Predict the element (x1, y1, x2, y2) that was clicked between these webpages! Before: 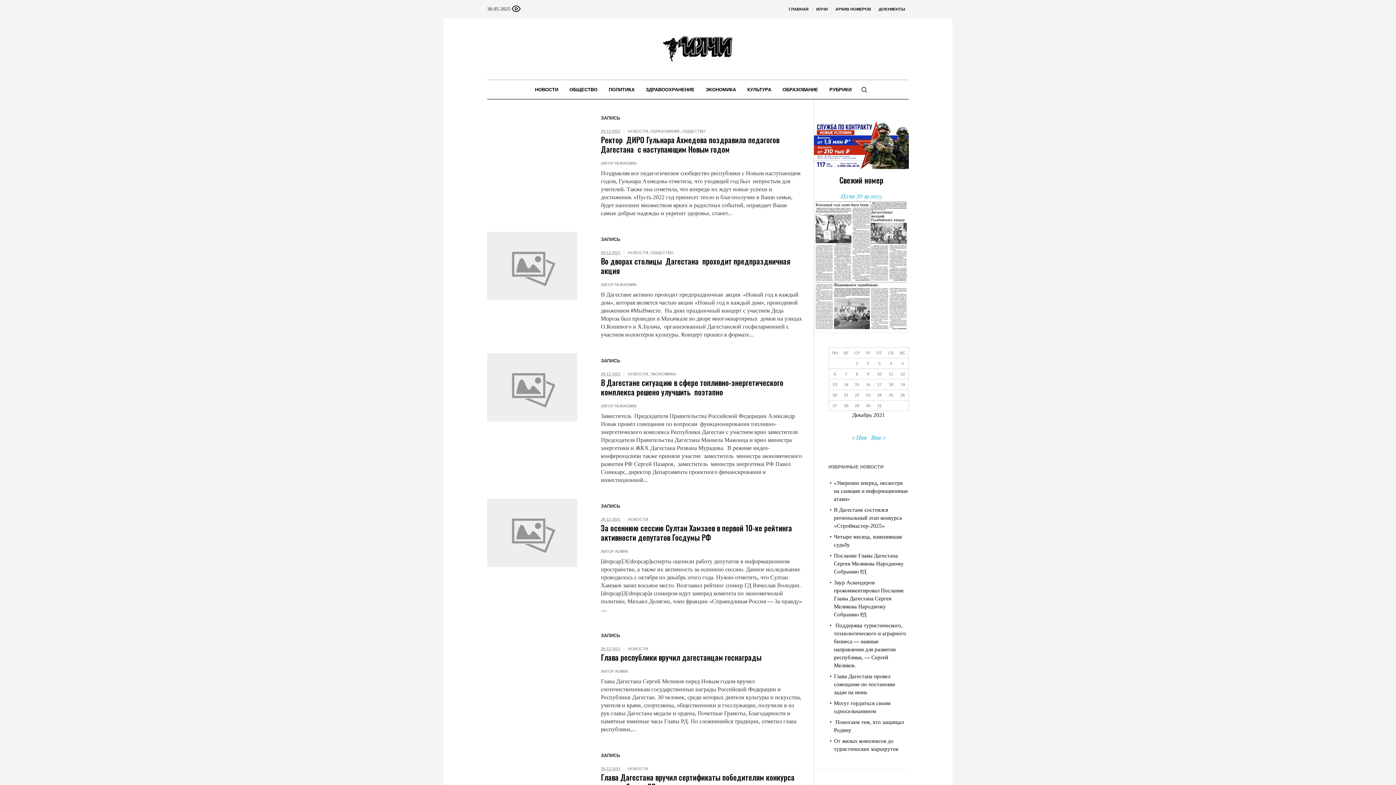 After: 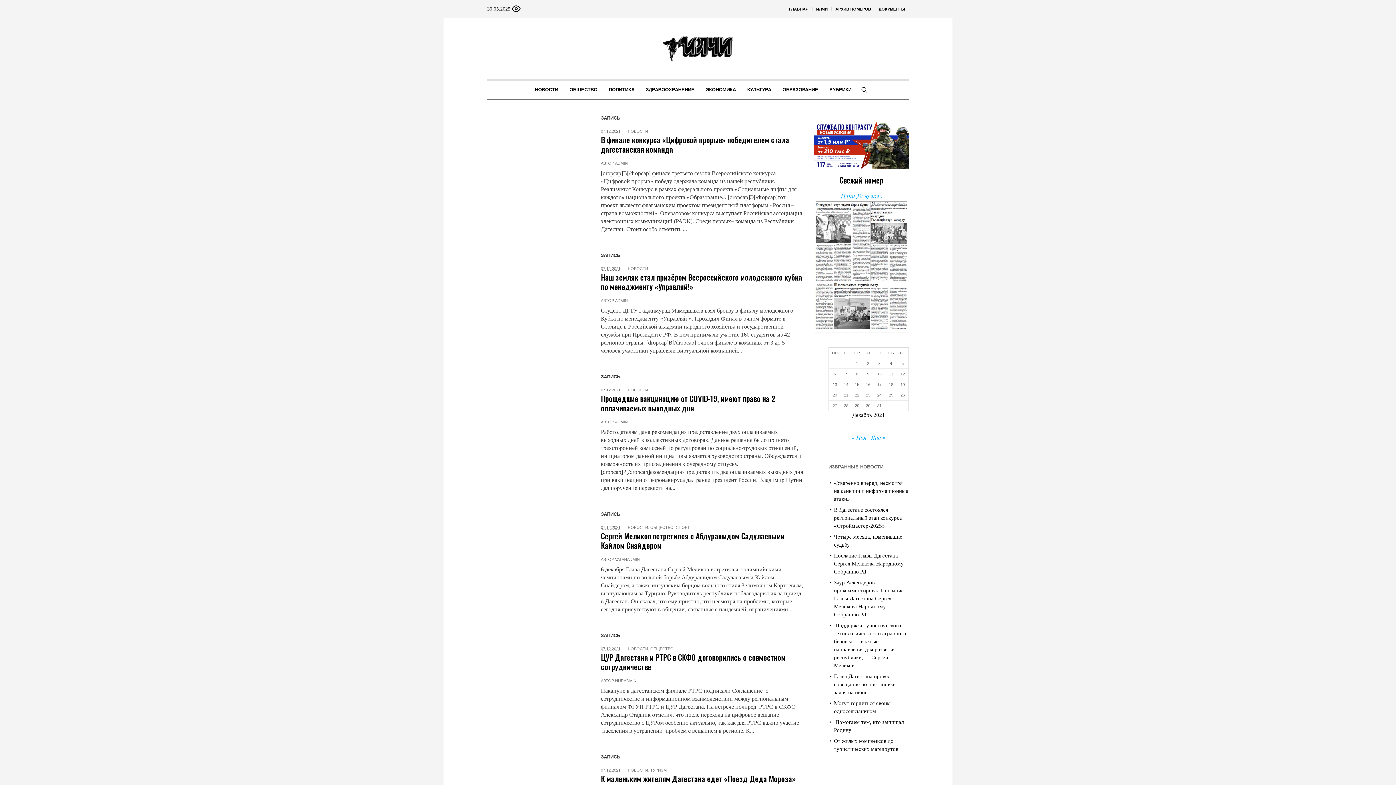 Action: bbox: (845, 372, 847, 376) label: Записи, опубликованные 07.12.2021